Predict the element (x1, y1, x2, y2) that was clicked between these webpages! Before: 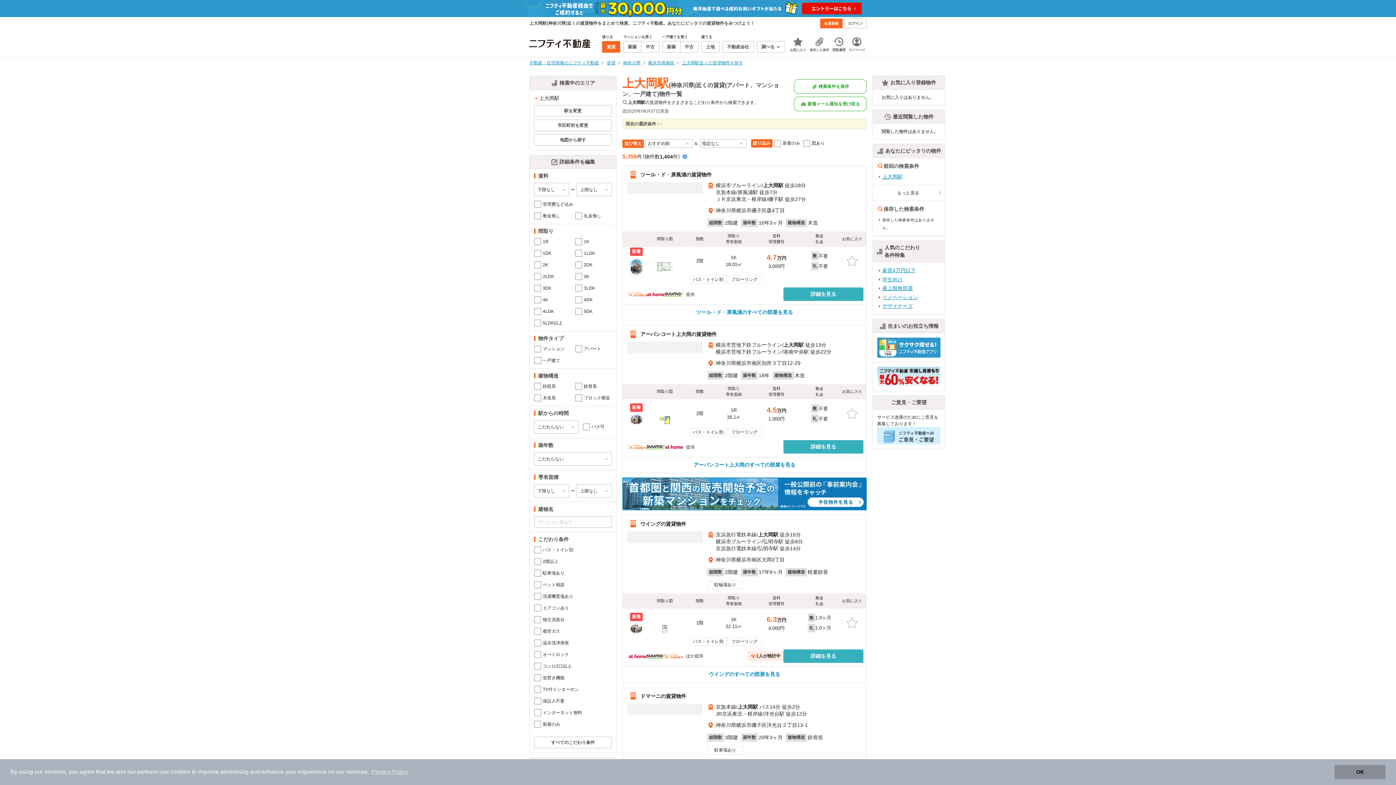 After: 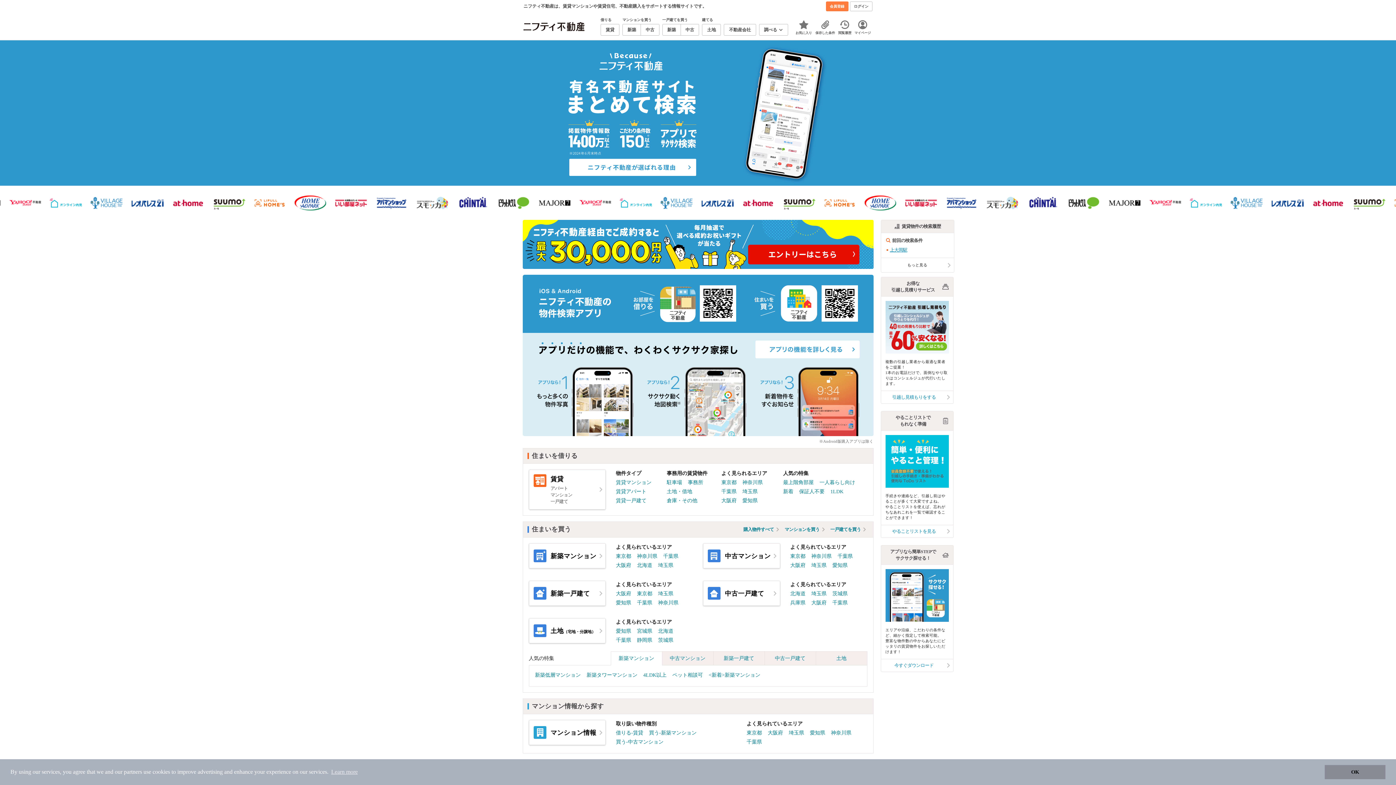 Action: bbox: (529, 35, 602, 51)